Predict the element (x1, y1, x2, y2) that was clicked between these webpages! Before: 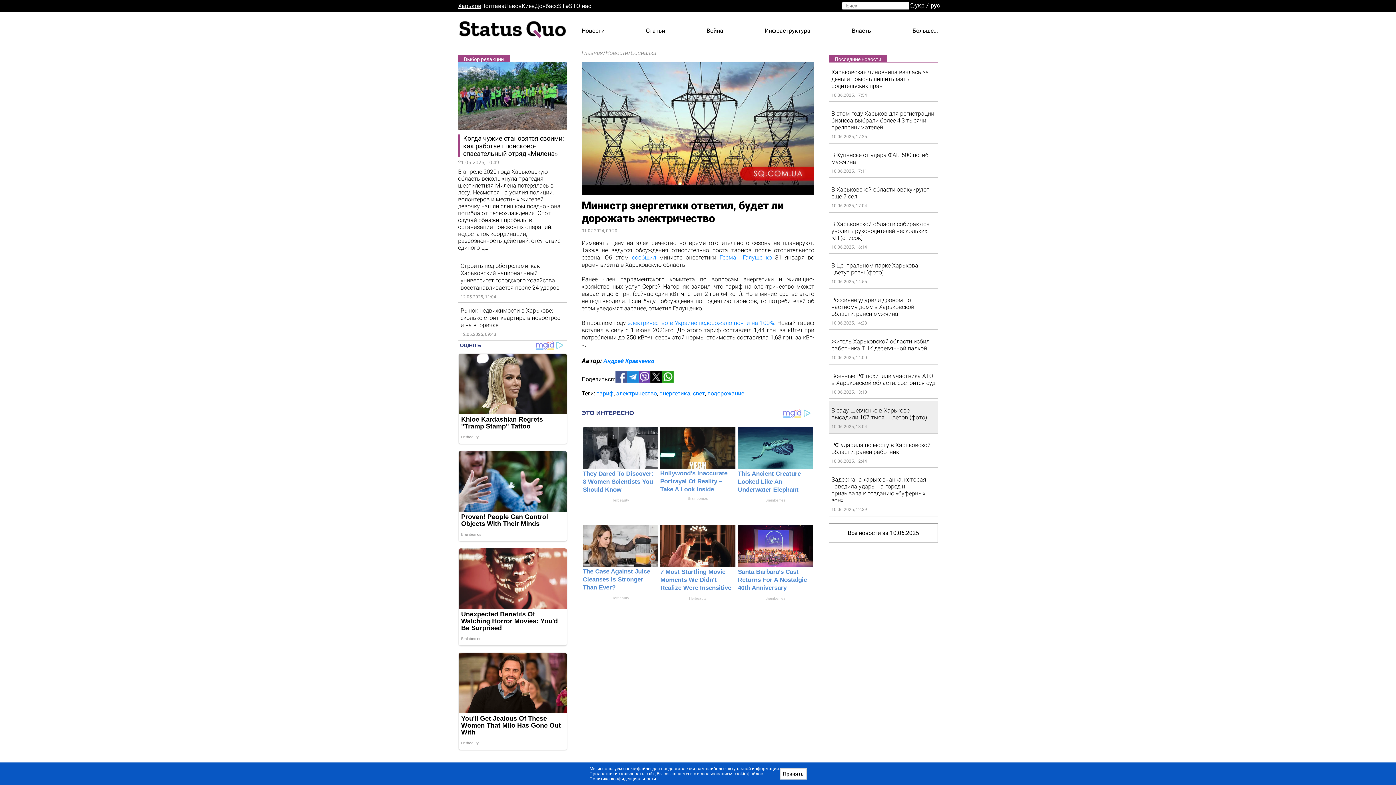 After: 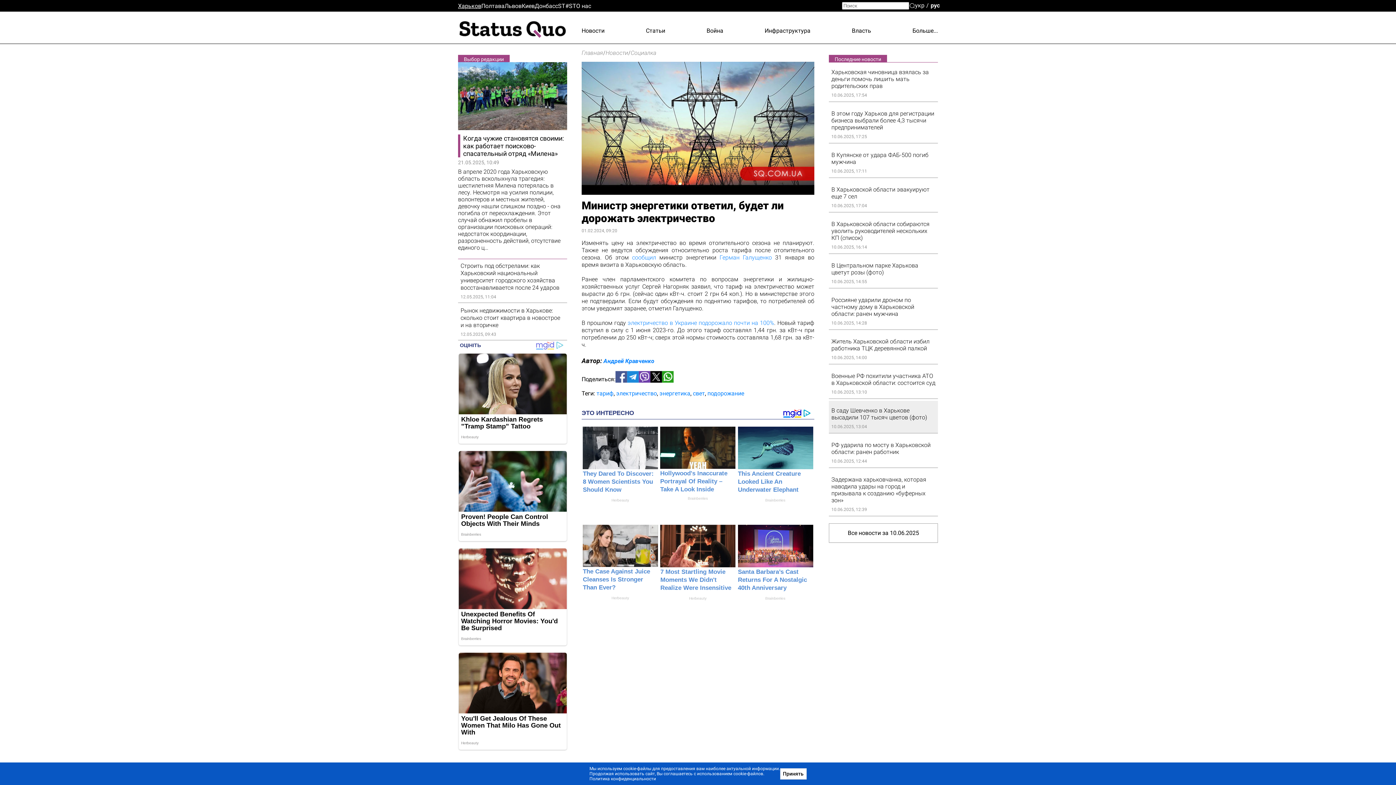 Action: bbox: (782, 408, 802, 418)